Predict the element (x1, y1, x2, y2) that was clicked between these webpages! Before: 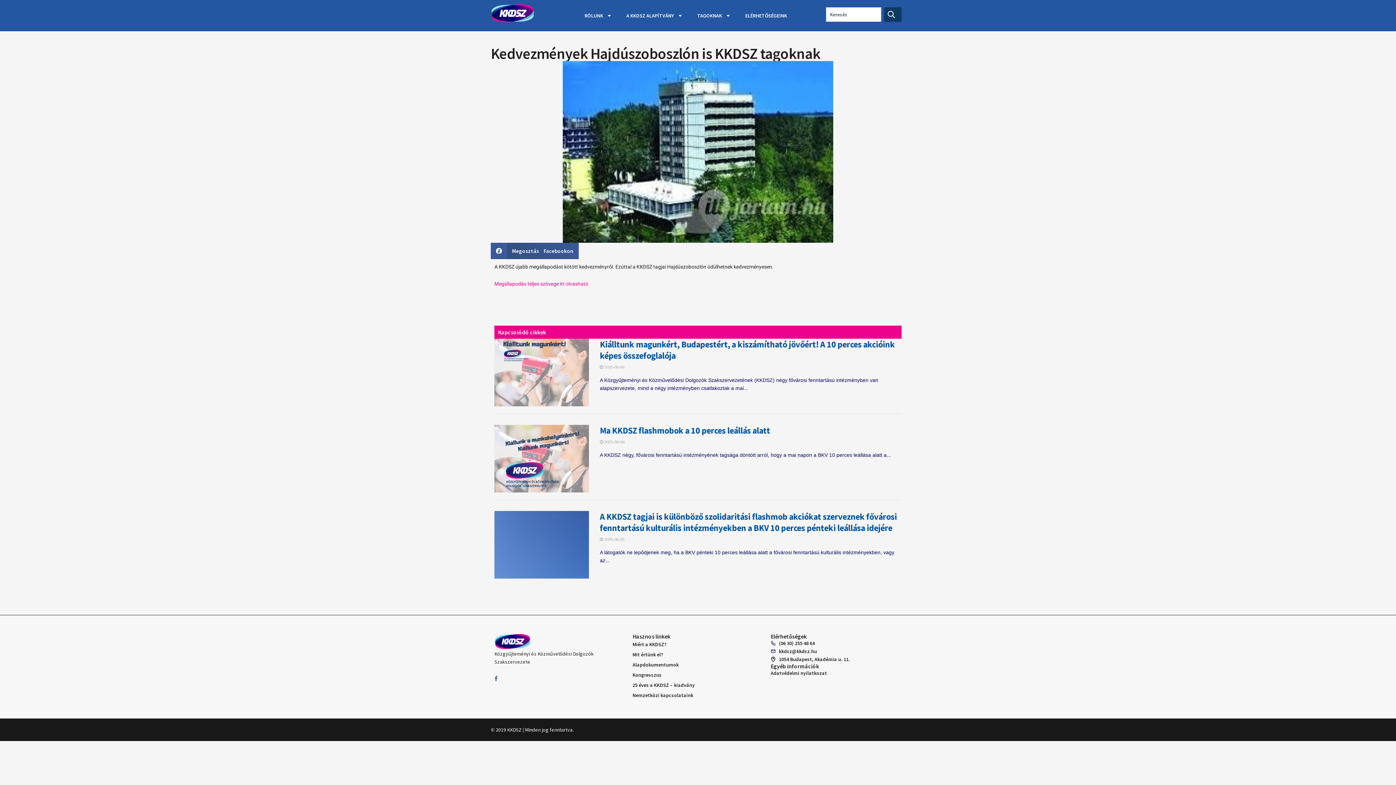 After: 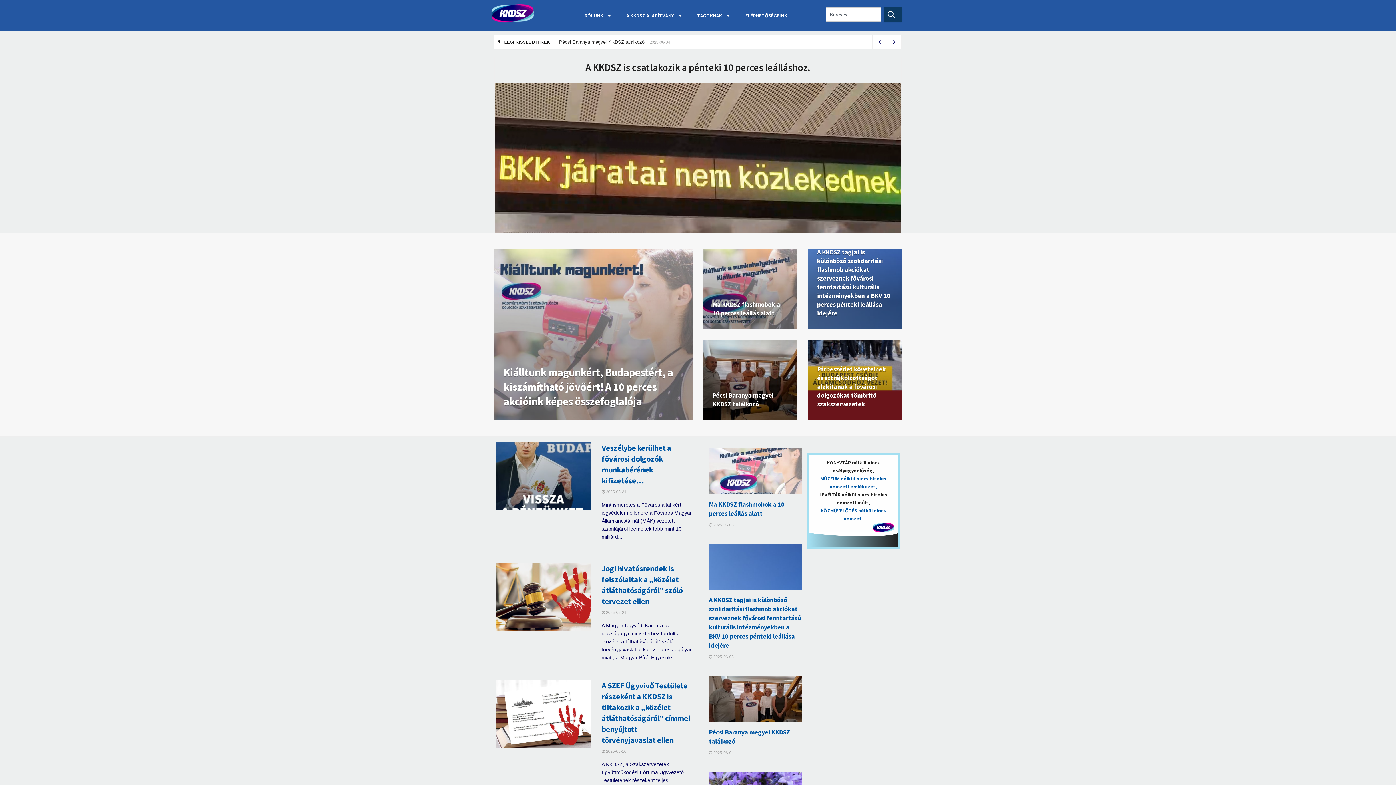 Action: bbox: (490, 3, 534, 23)